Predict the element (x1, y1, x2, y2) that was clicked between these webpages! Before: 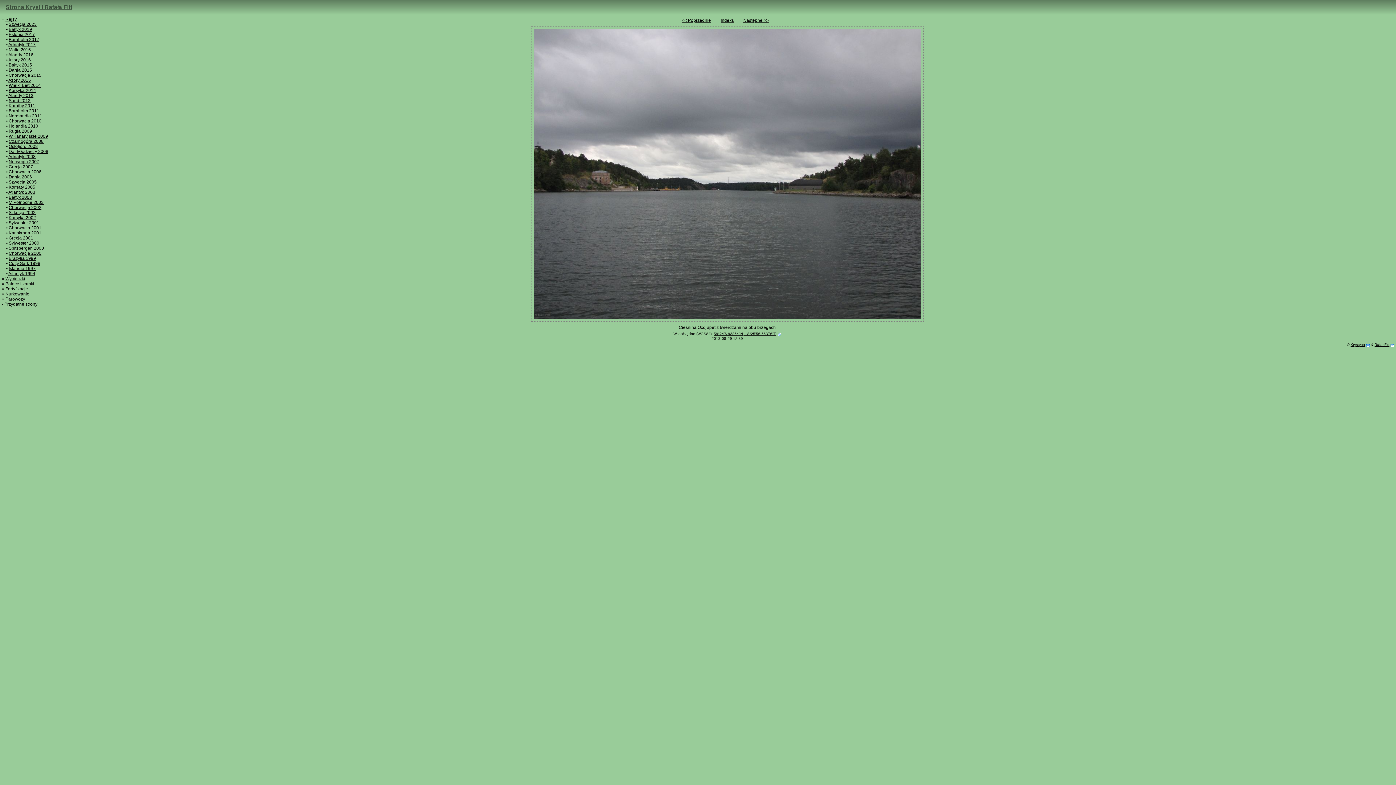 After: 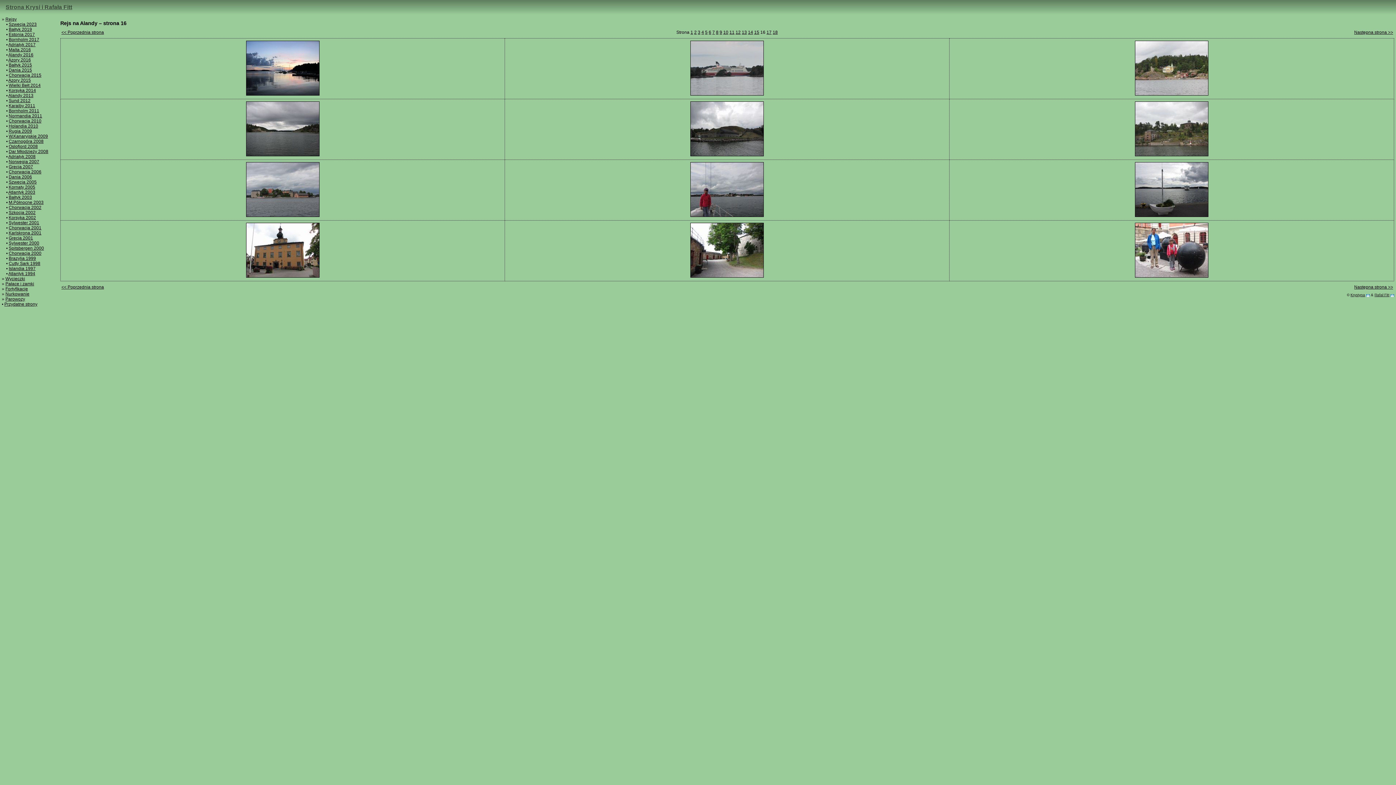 Action: label: Indeks bbox: (720, 17, 734, 22)